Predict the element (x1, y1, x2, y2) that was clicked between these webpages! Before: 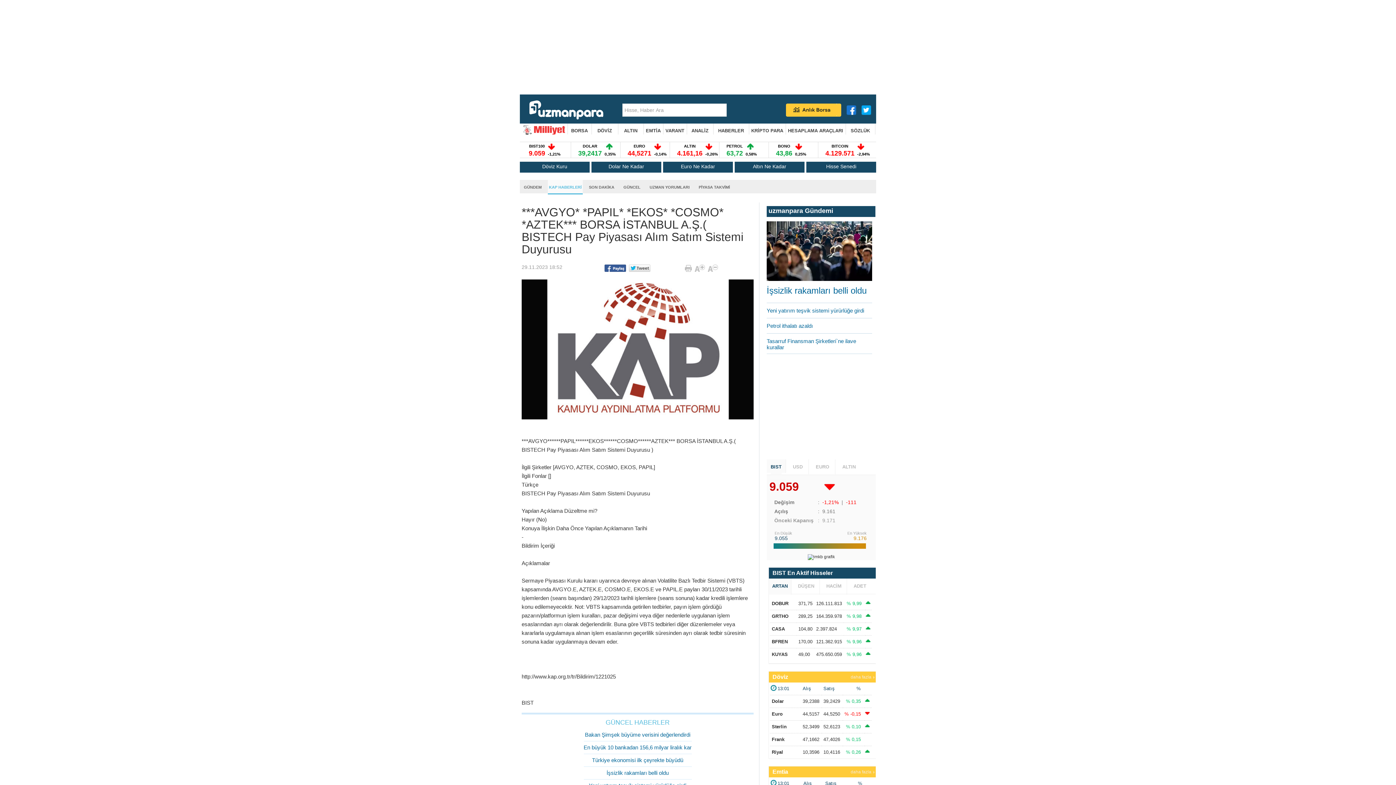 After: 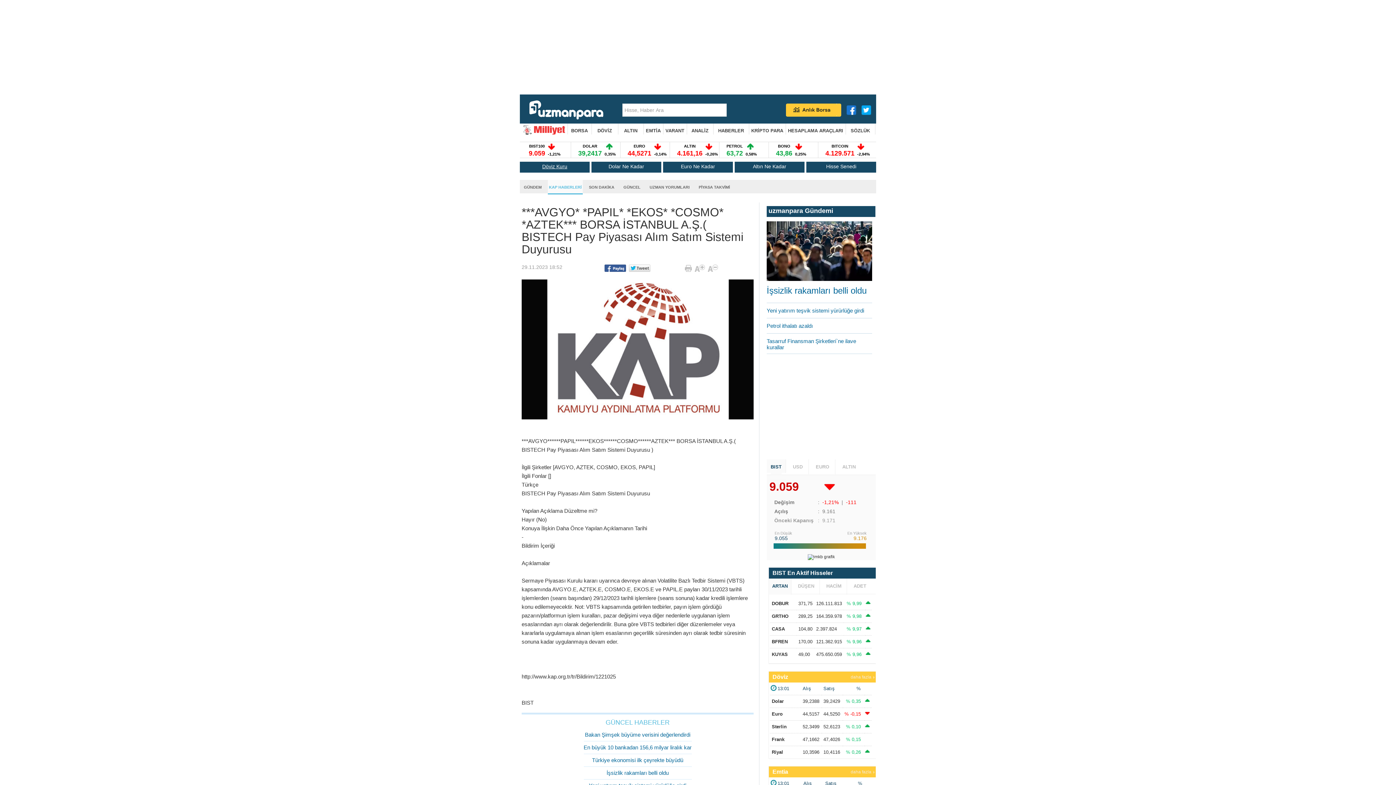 Action: label: Döviz Kuru bbox: (542, 163, 567, 169)